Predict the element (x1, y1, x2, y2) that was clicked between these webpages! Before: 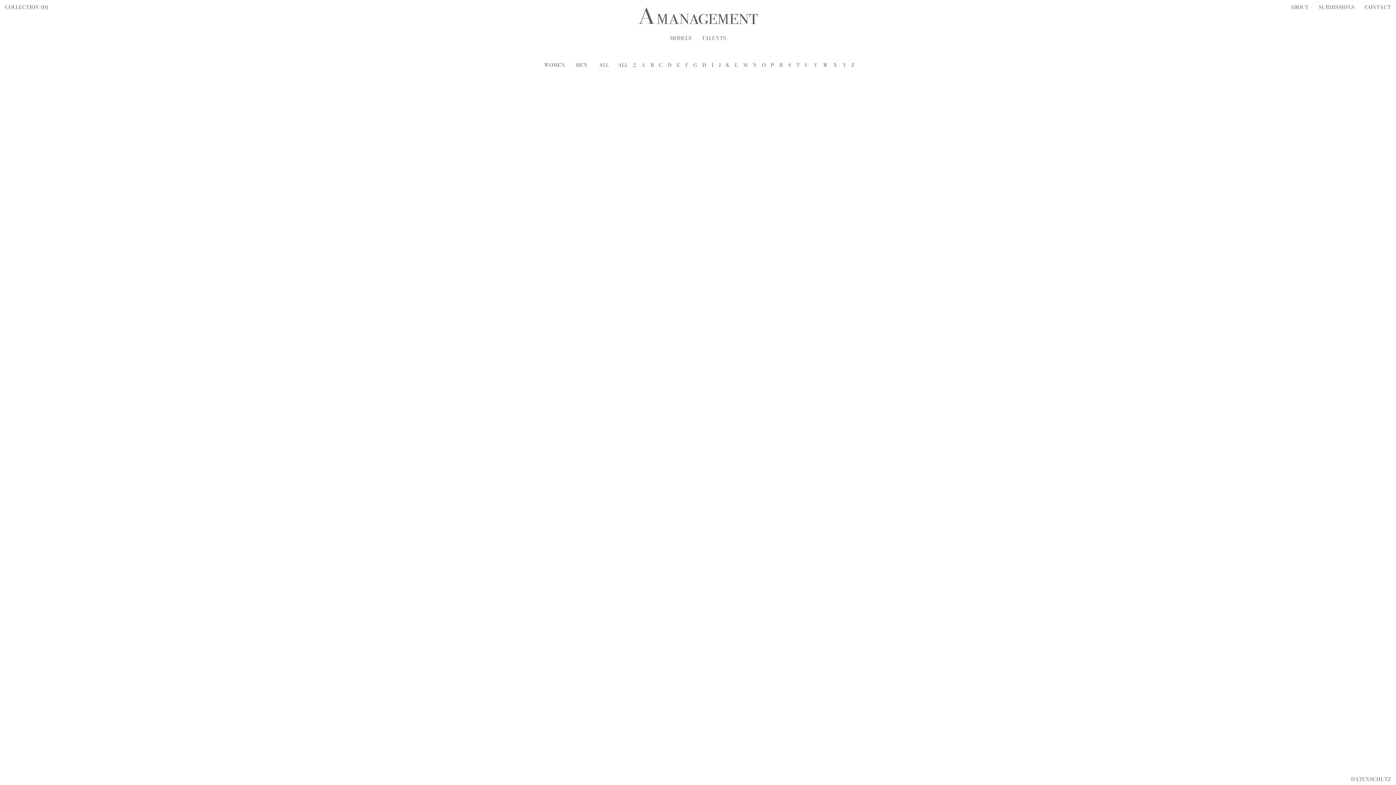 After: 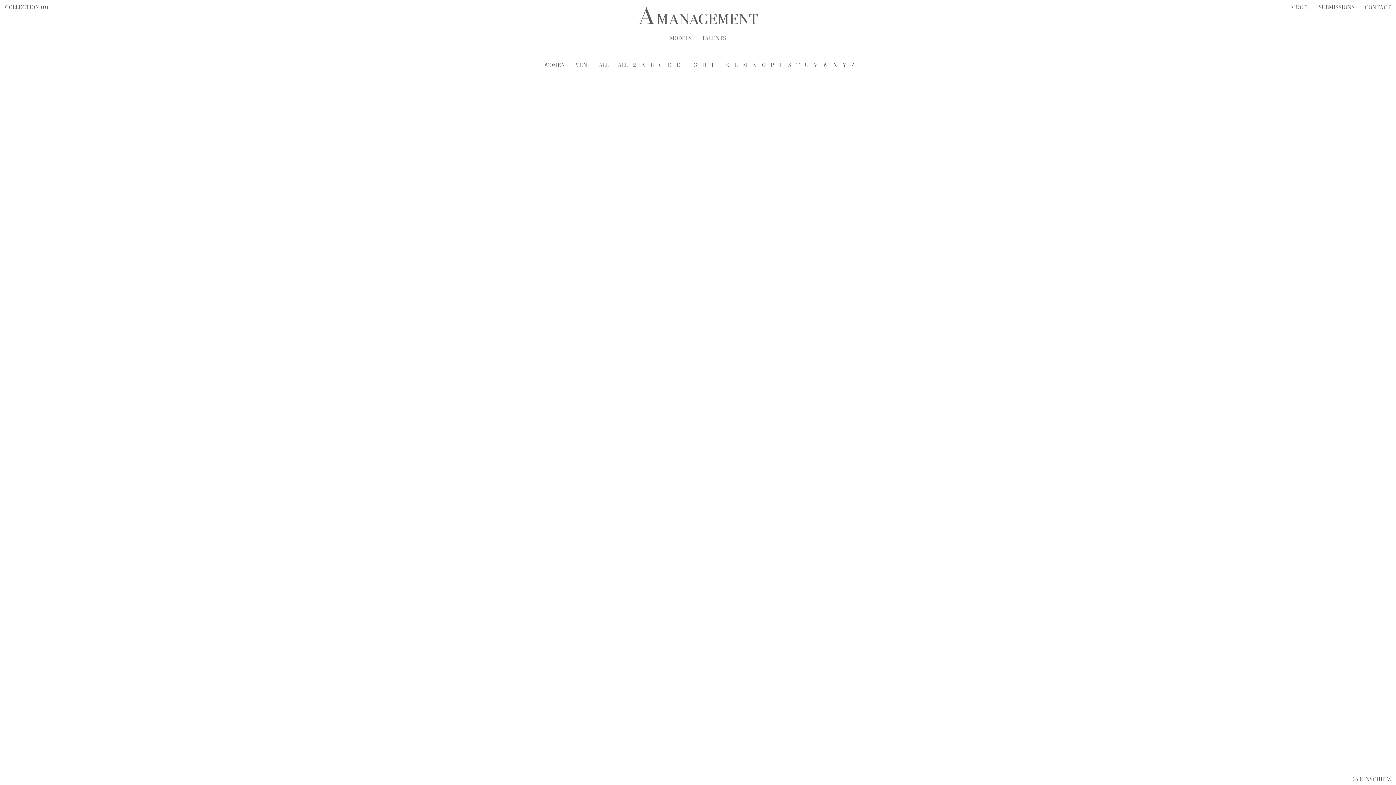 Action: bbox: (926, 627, 1154, 900)